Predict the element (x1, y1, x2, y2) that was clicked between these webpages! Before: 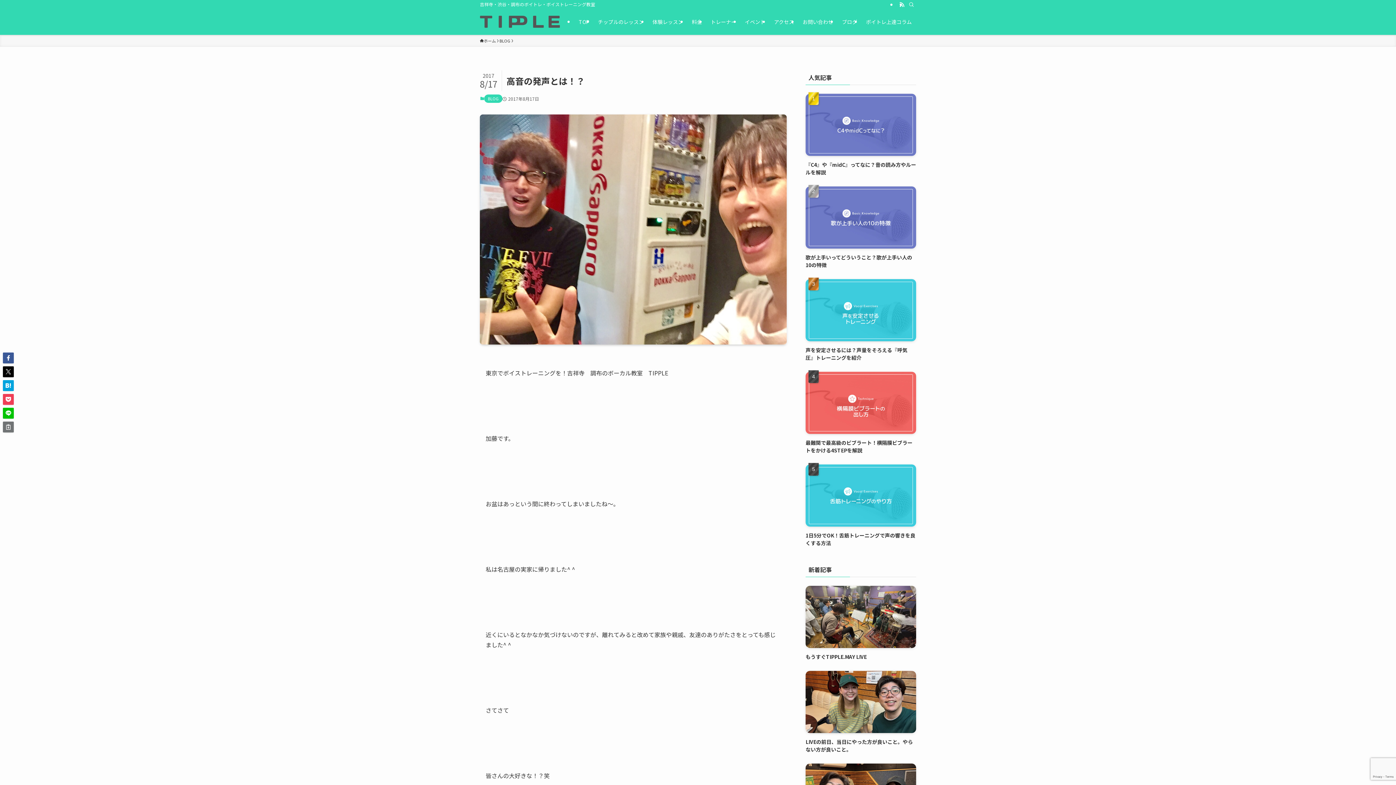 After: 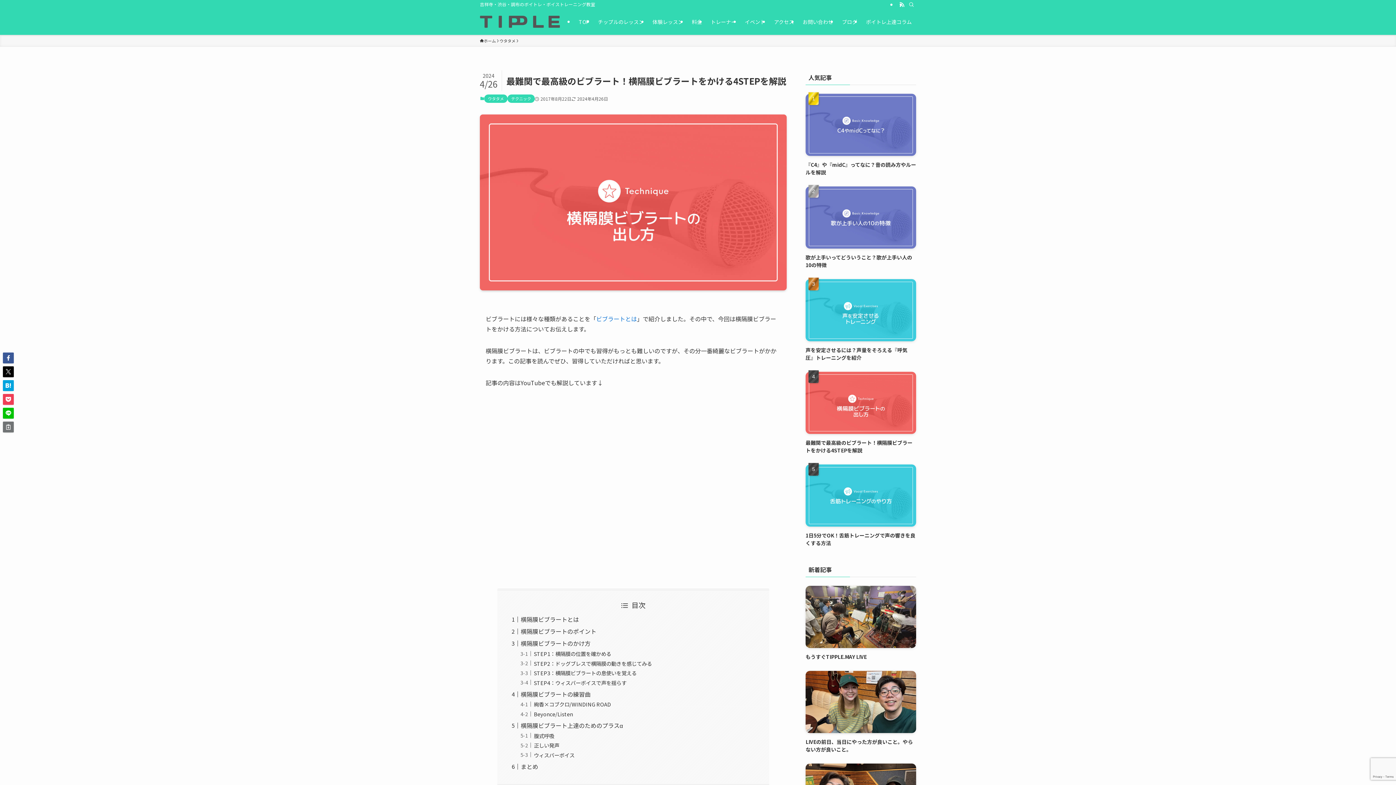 Action: bbox: (805, 372, 916, 454) label: 最難関で最高級のビブラート！横隔膜ビブラートをかける4STEPを解説